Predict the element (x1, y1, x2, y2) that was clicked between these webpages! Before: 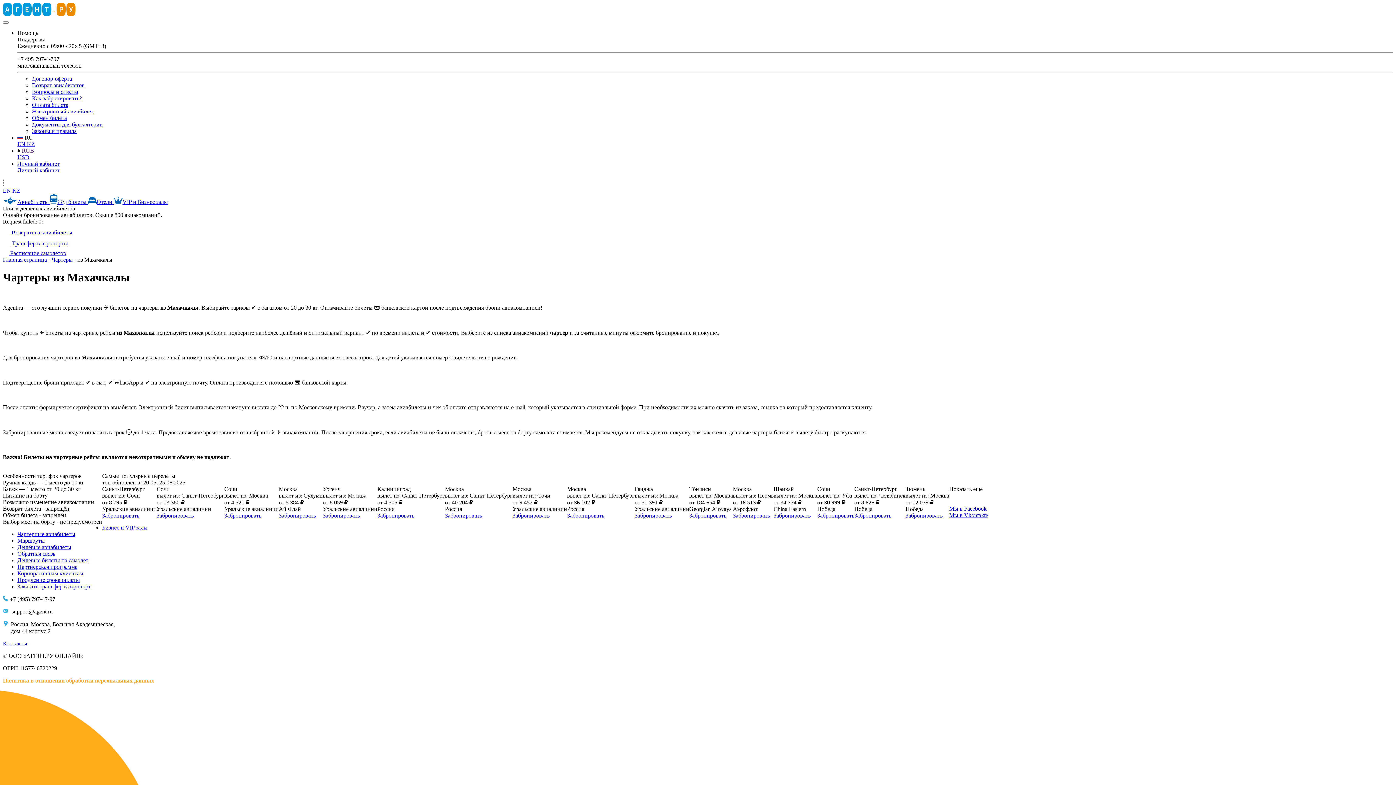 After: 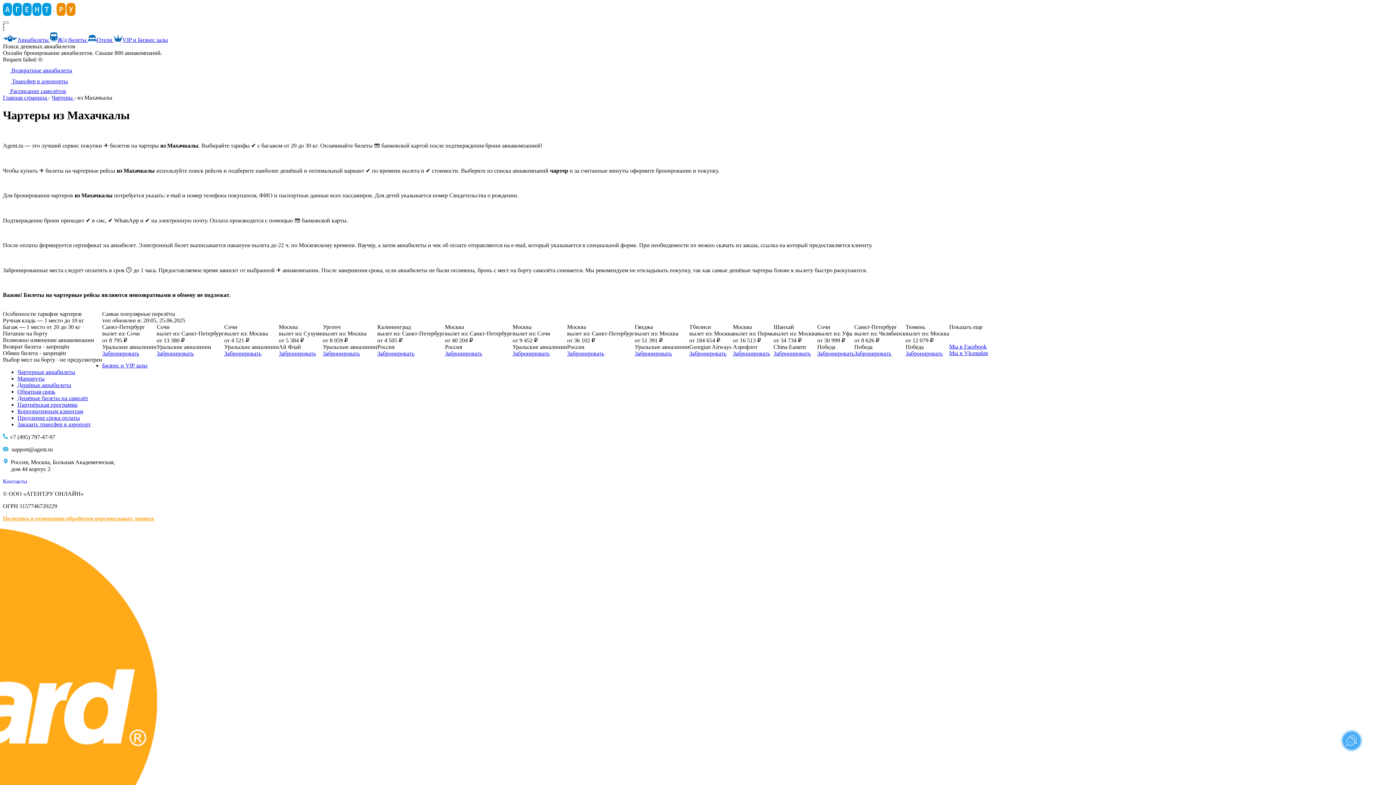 Action: label: Забронировать bbox: (512, 512, 549, 519)